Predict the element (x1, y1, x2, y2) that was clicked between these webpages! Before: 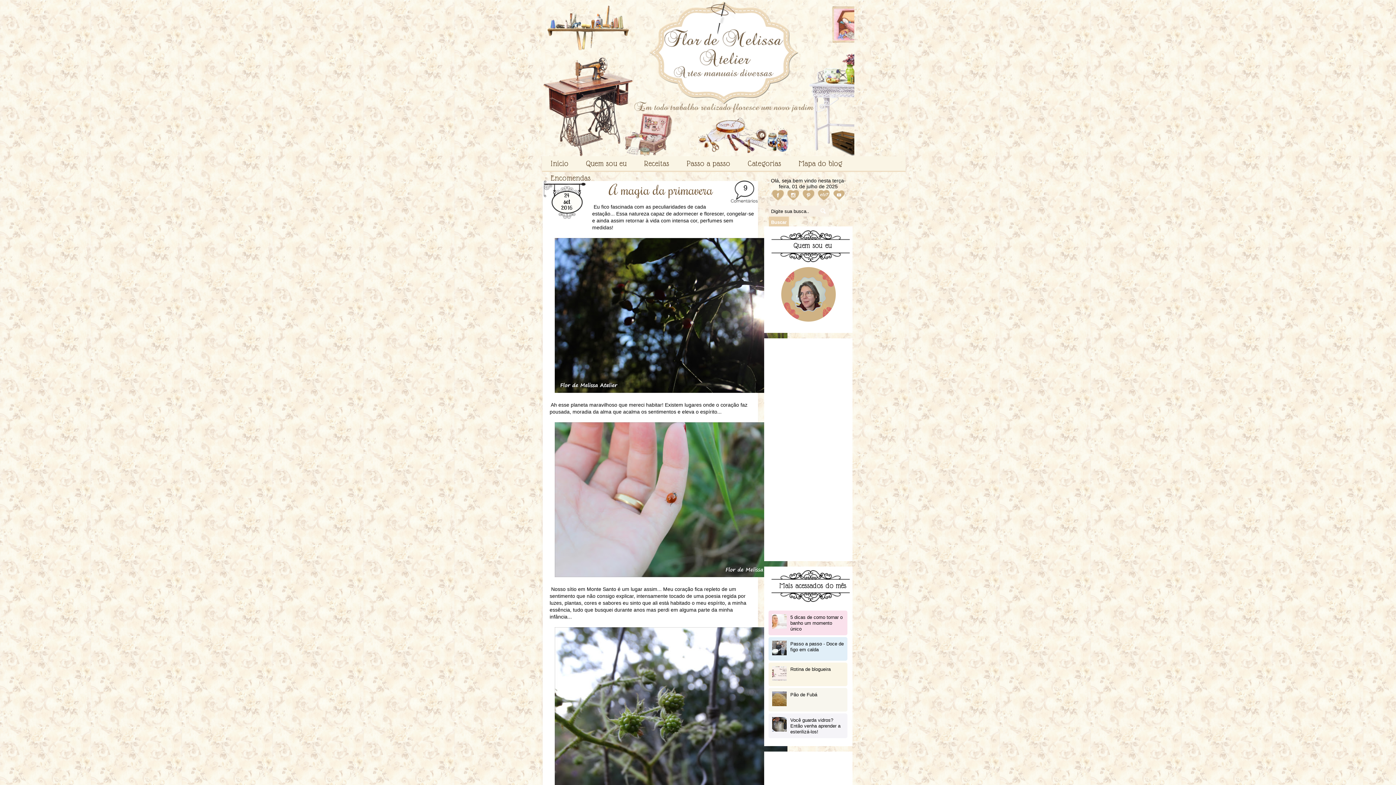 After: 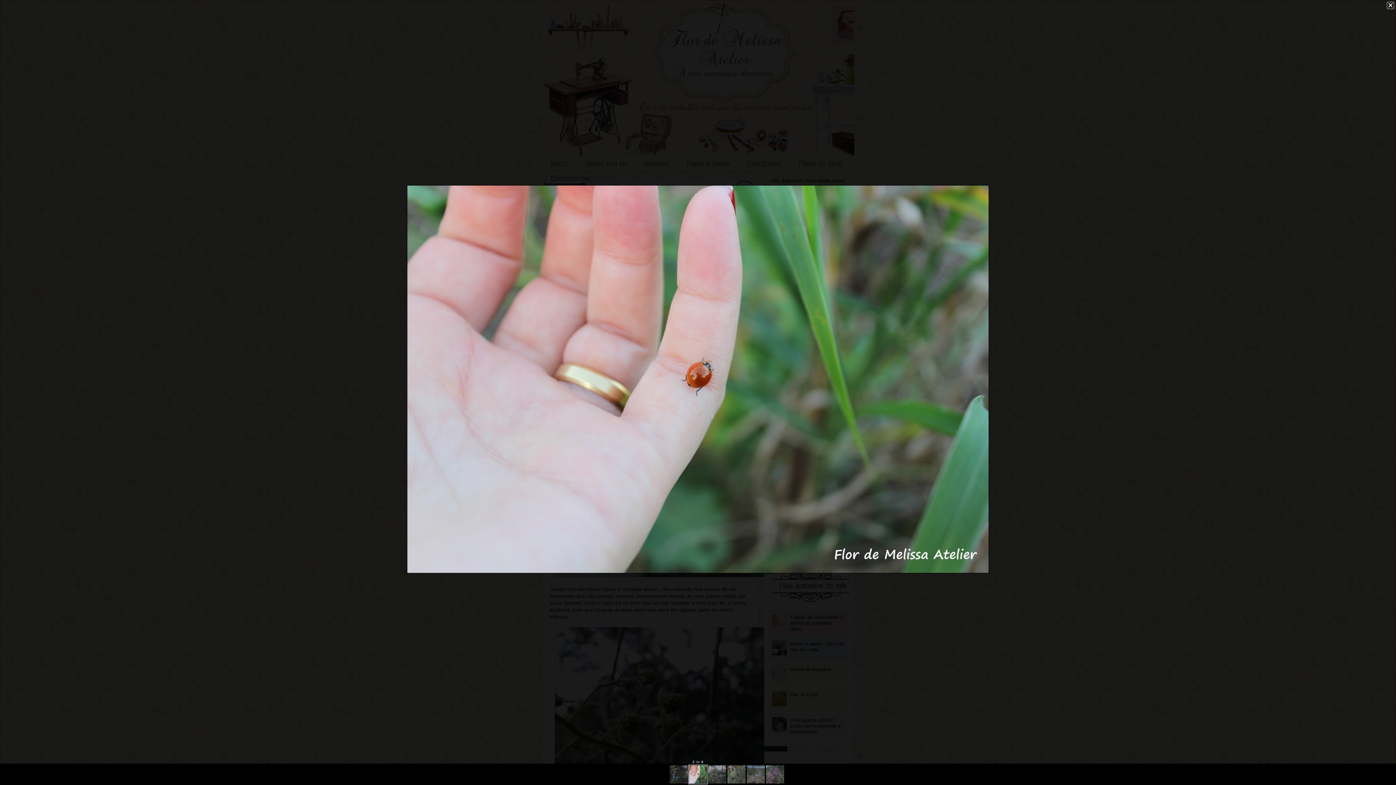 Action: bbox: (554, 572, 787, 578)